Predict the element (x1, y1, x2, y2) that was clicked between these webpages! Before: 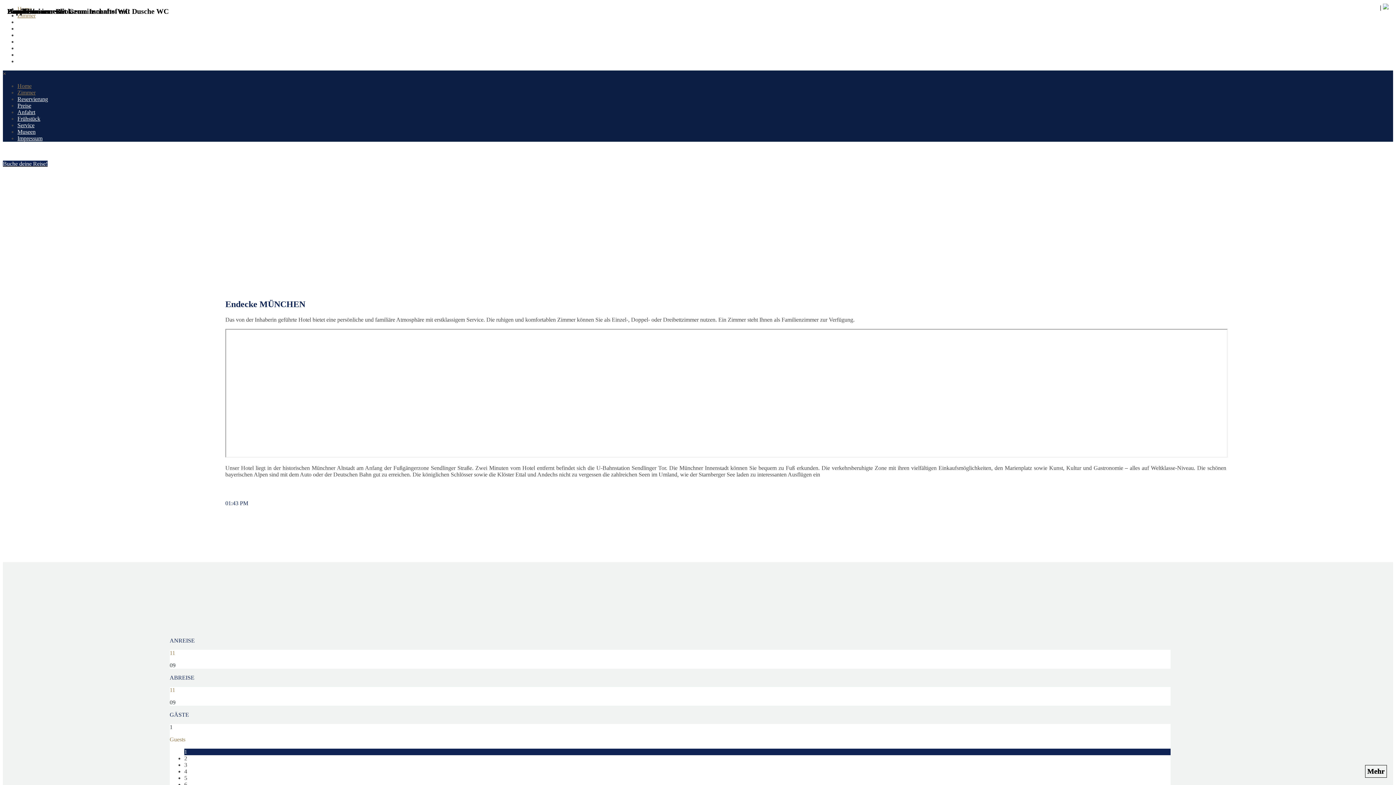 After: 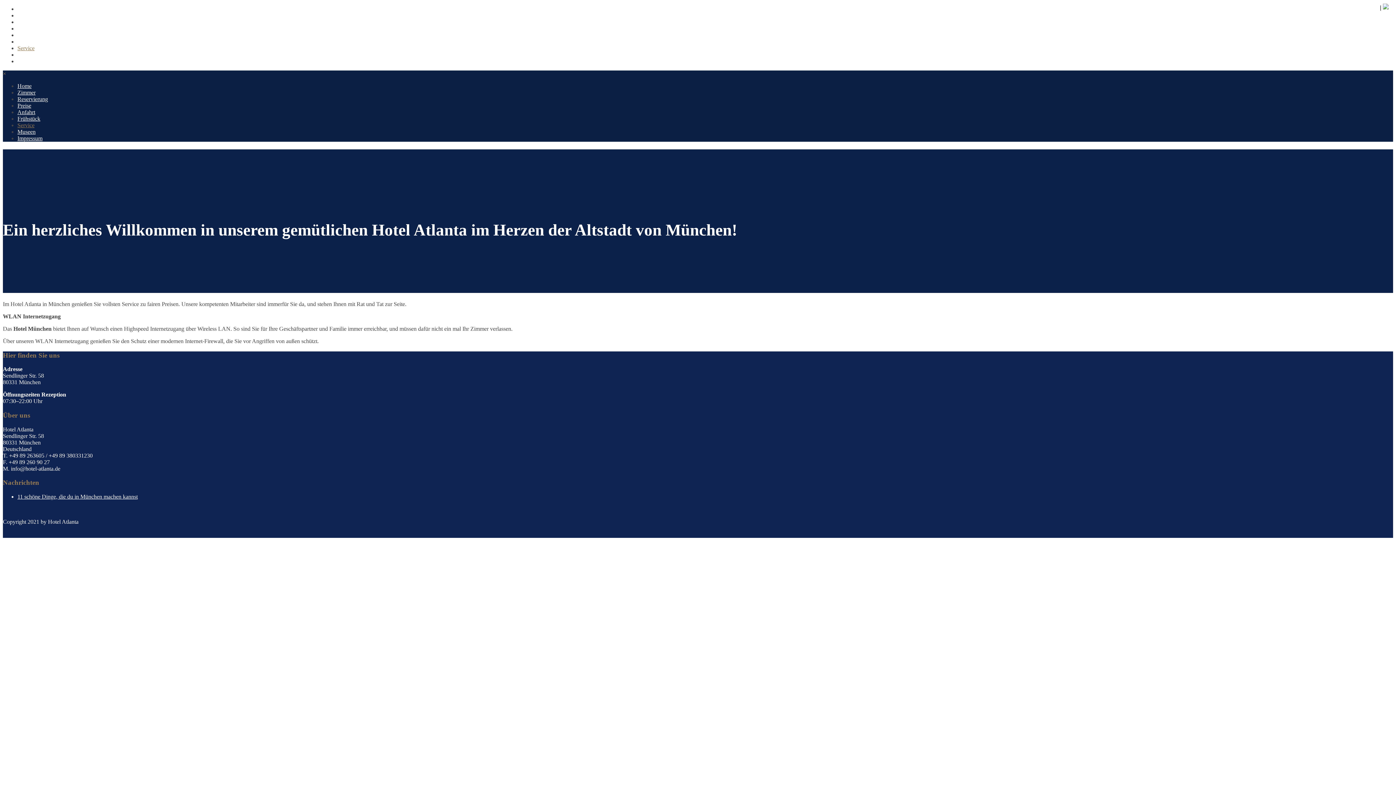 Action: label: Service bbox: (17, 45, 34, 51)